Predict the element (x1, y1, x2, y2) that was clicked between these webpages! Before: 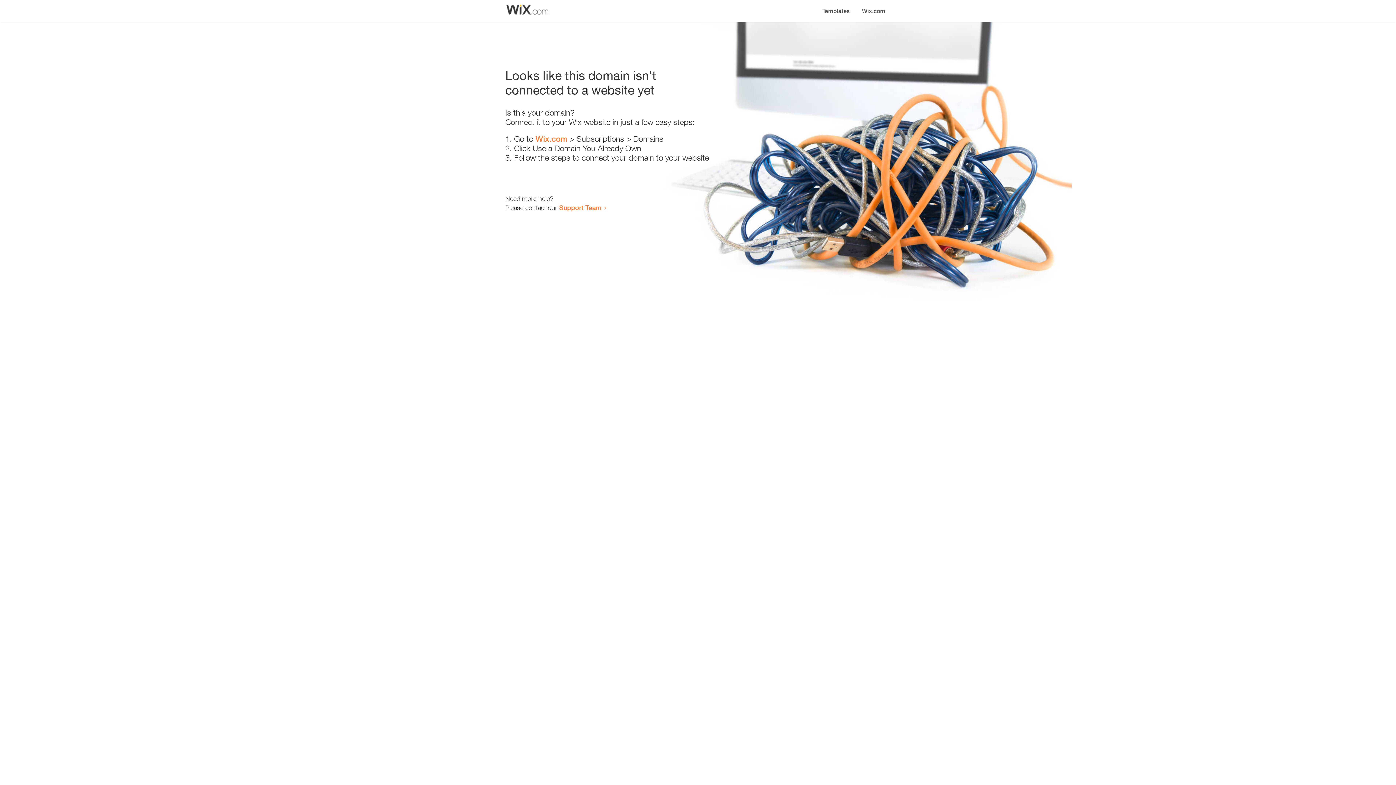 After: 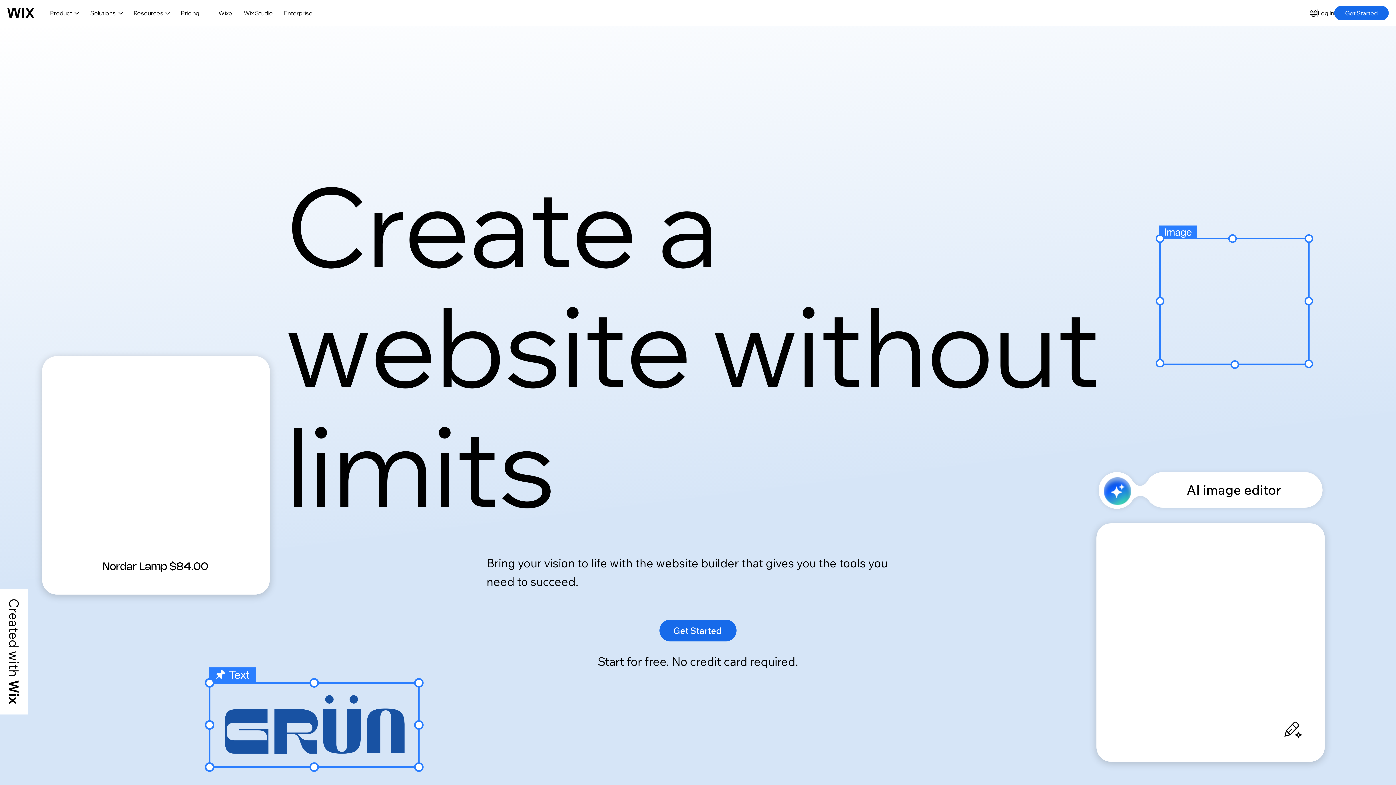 Action: bbox: (856, 0, 890, 14) label: Wix.com